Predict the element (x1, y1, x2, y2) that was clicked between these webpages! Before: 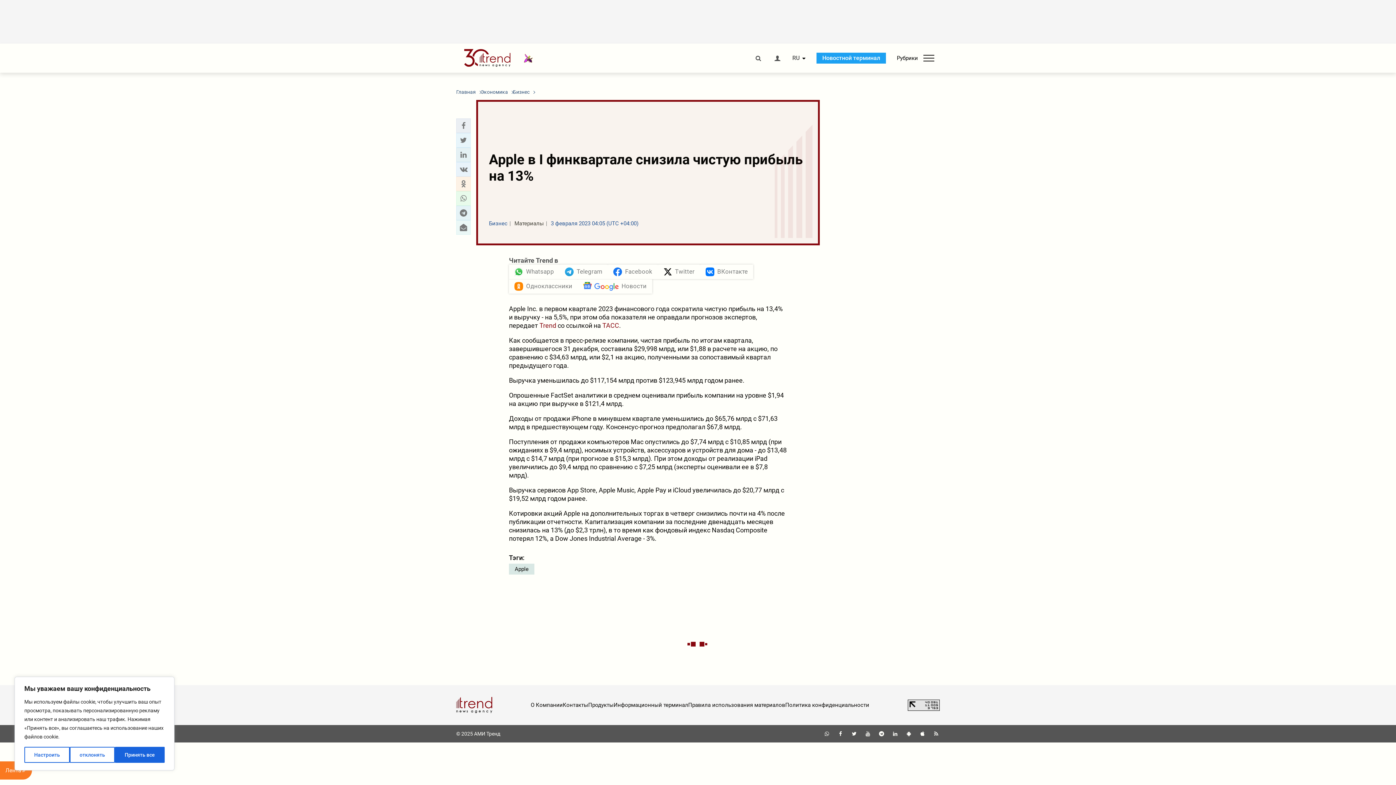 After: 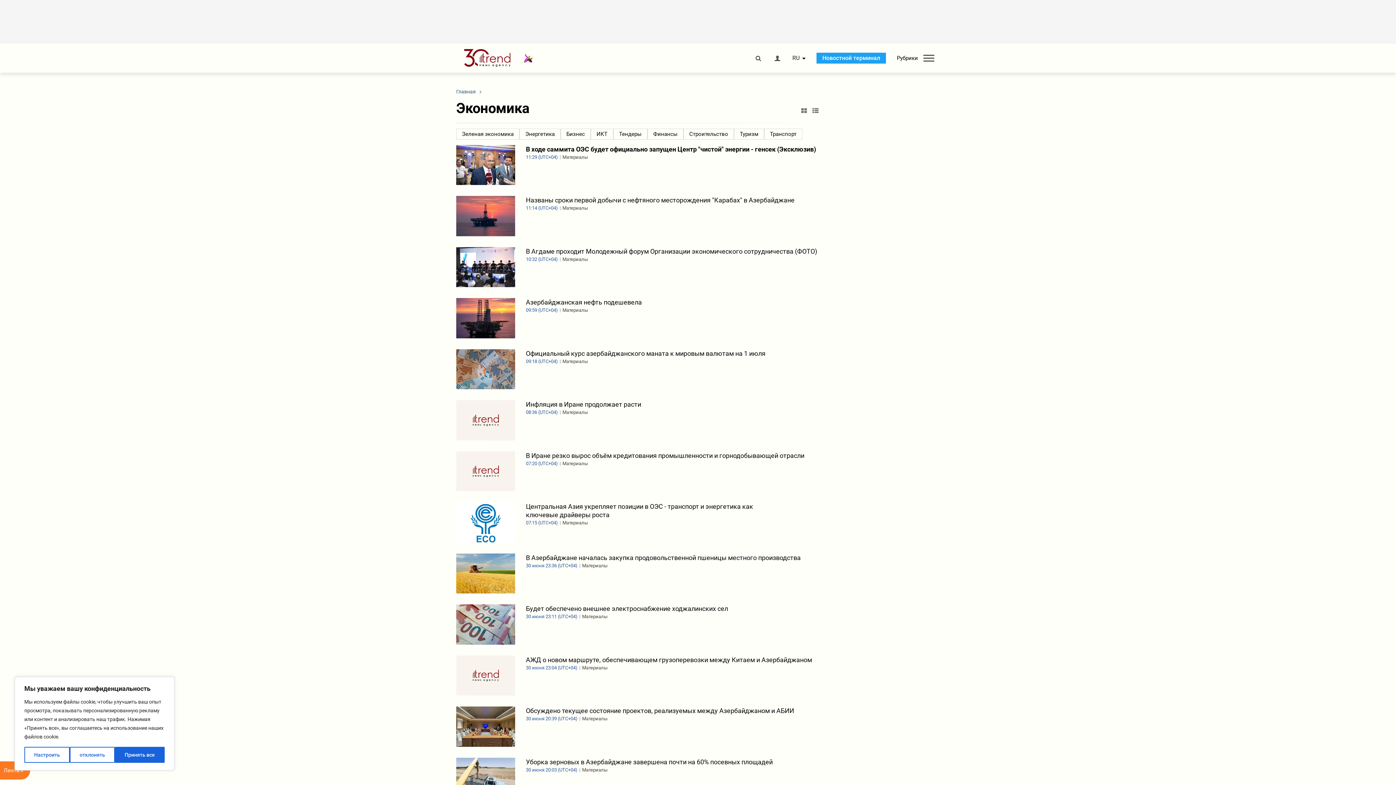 Action: label: Экономика bbox: (480, 88, 508, 95)